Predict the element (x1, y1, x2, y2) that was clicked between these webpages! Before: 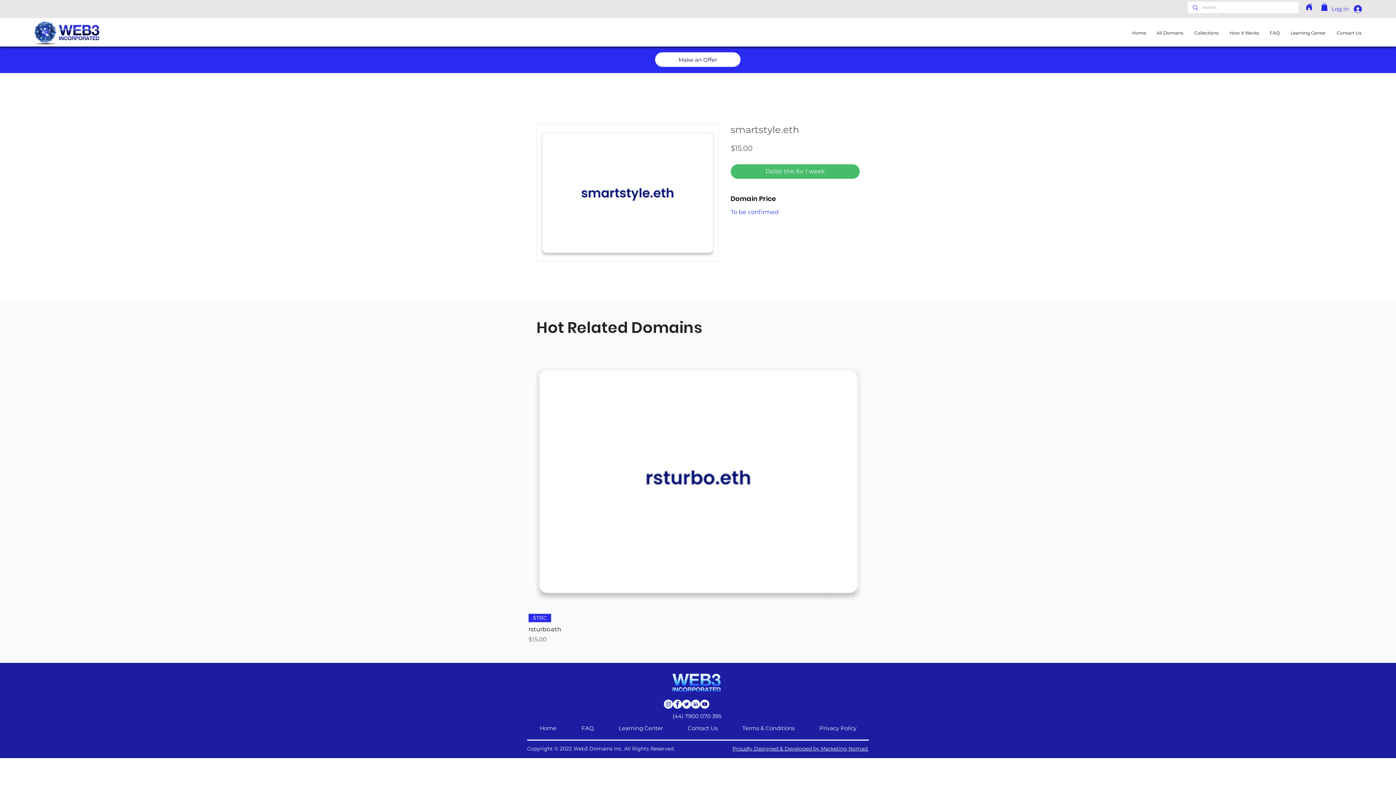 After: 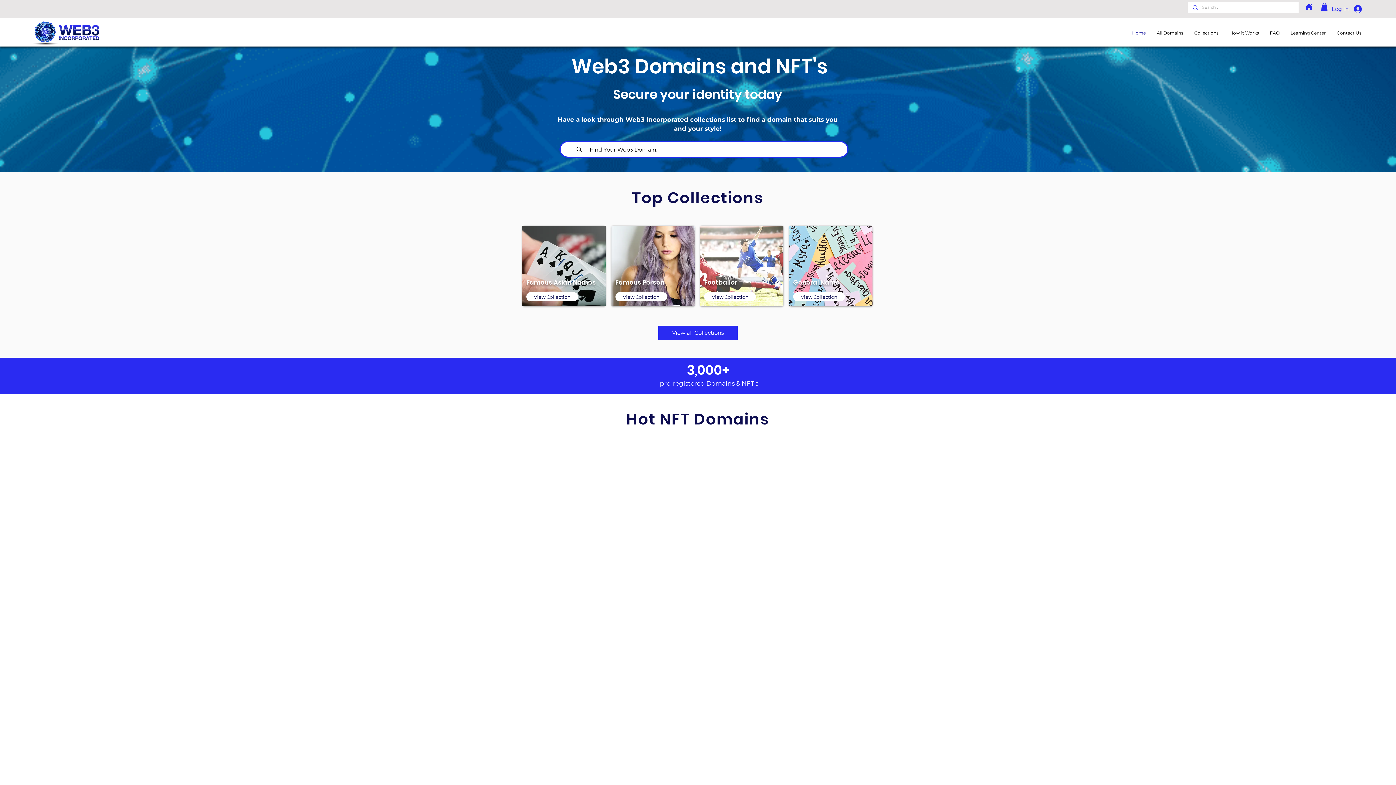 Action: bbox: (672, 674, 720, 692)